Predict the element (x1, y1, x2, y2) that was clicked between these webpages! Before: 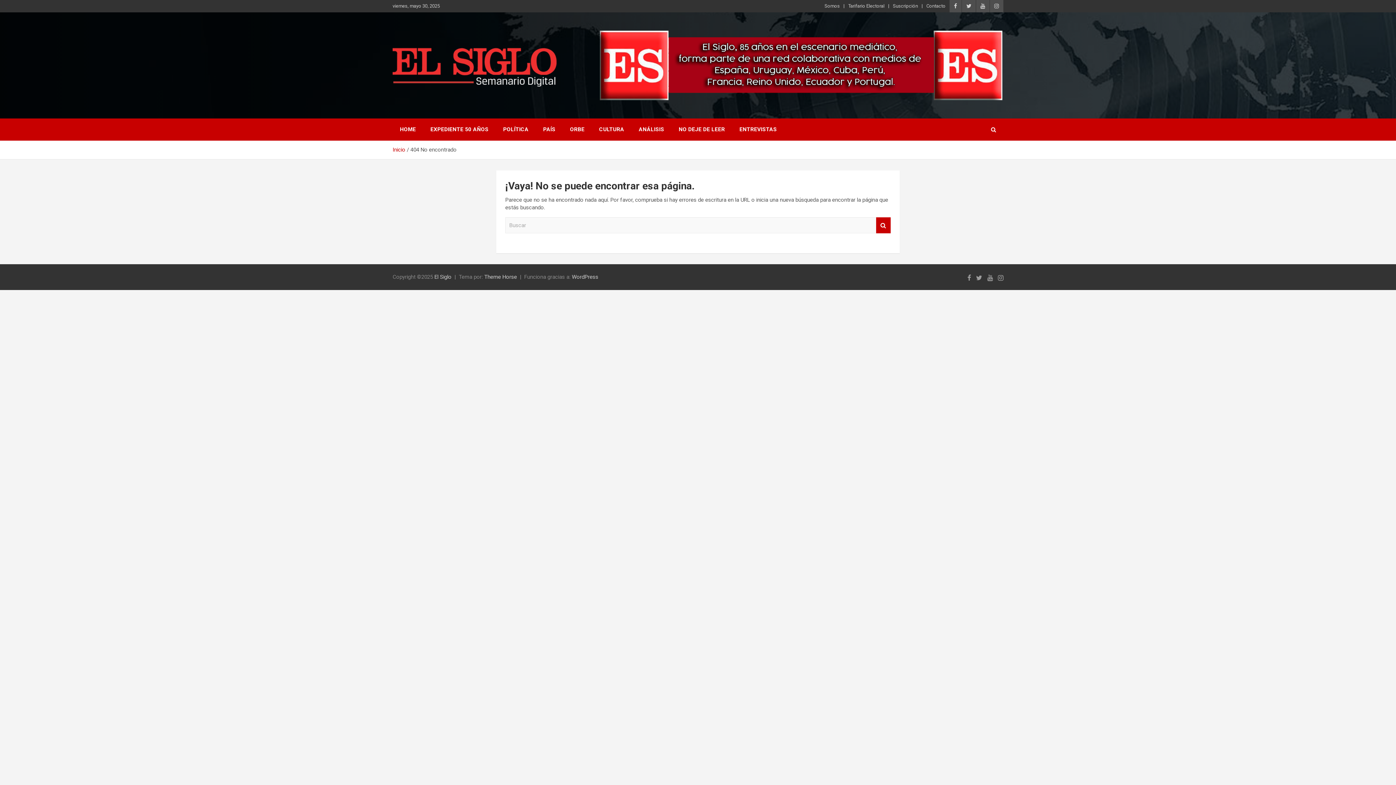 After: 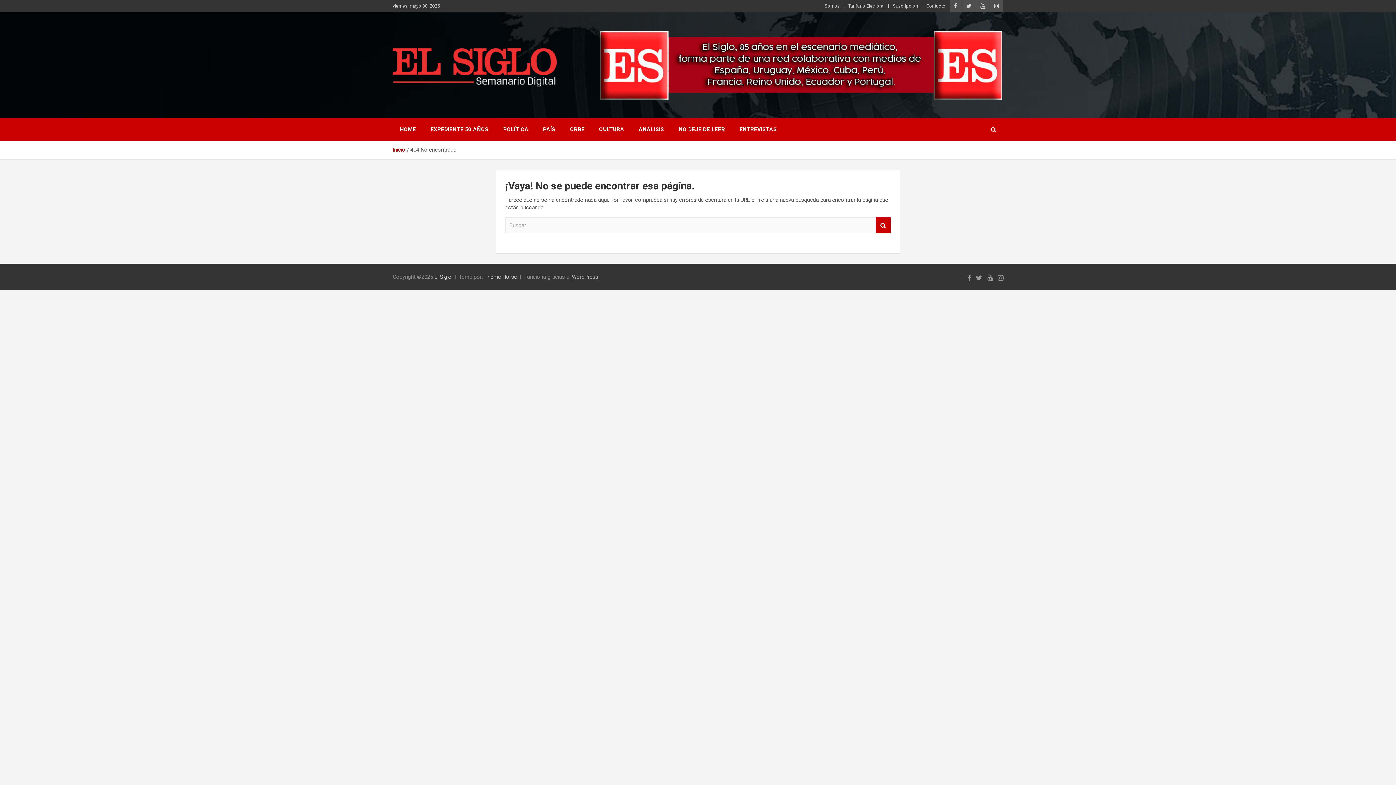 Action: label: WordPress bbox: (572, 273, 598, 280)